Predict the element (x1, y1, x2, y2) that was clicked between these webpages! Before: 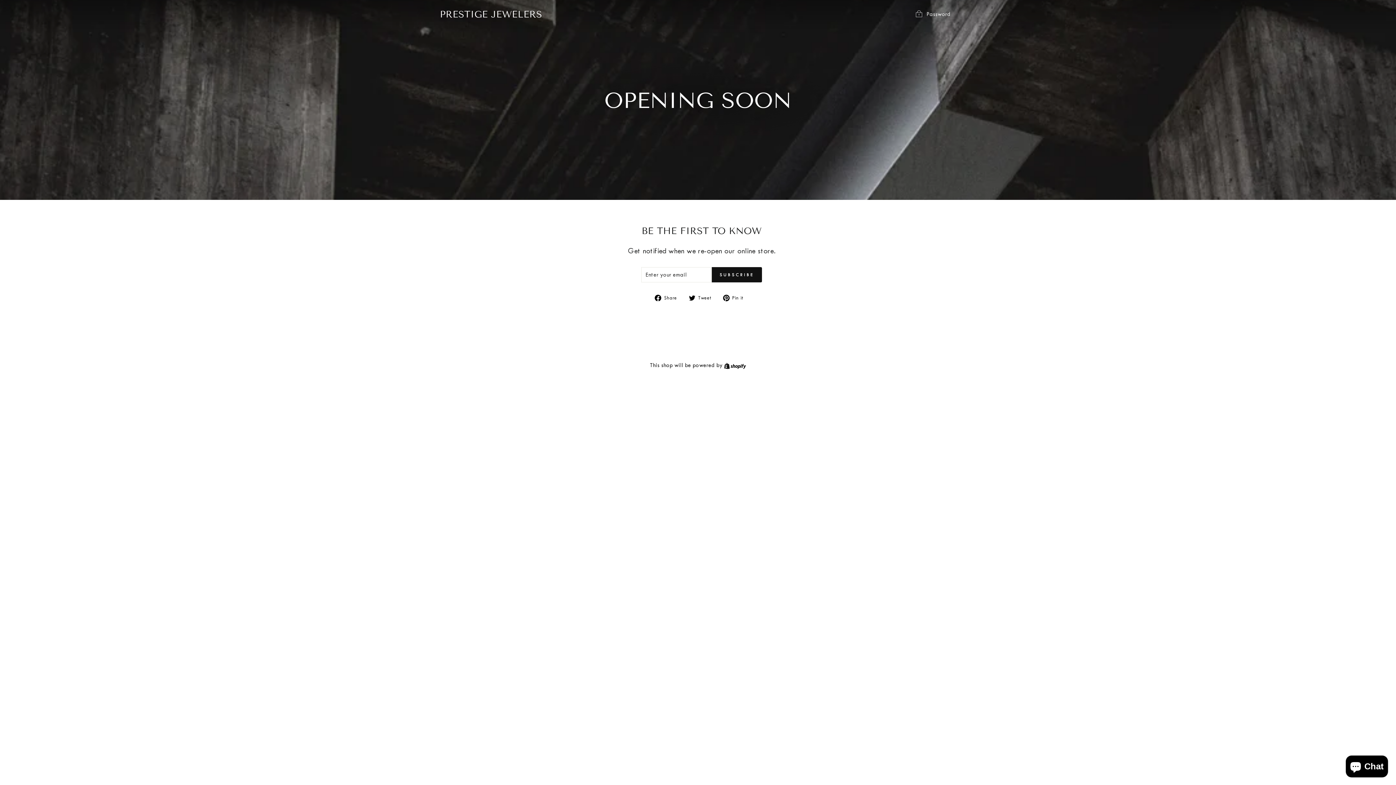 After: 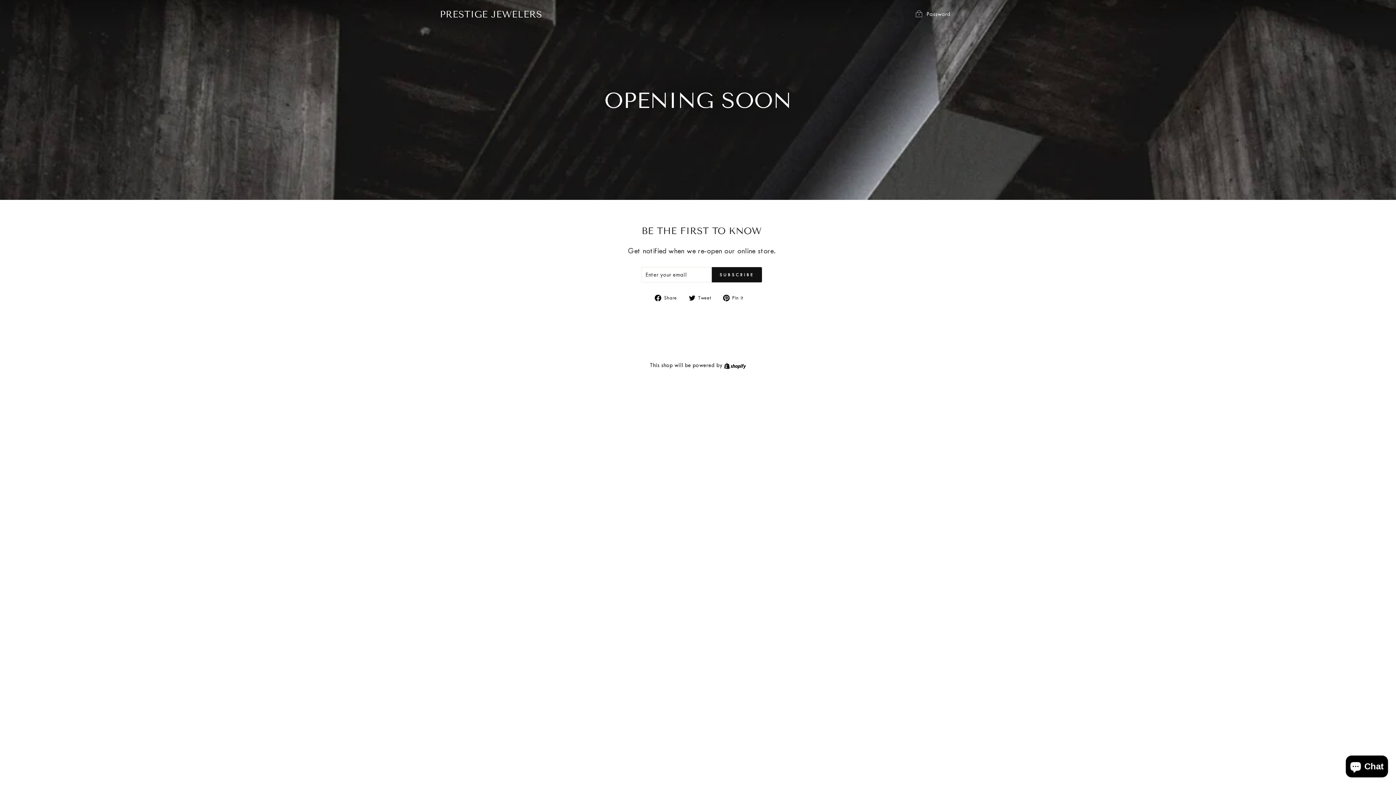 Action: label:  Tweet
Tweet on Twitter bbox: (689, 293, 716, 301)